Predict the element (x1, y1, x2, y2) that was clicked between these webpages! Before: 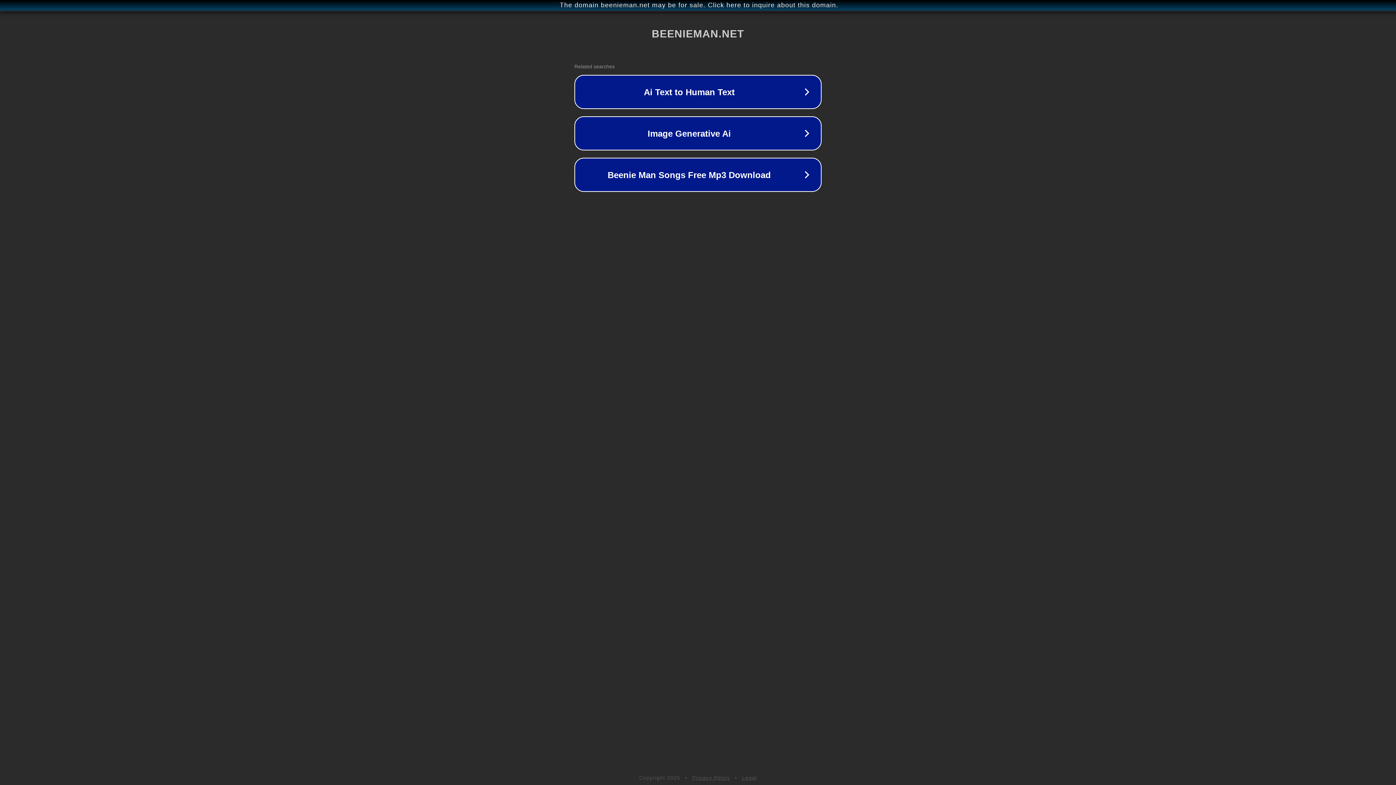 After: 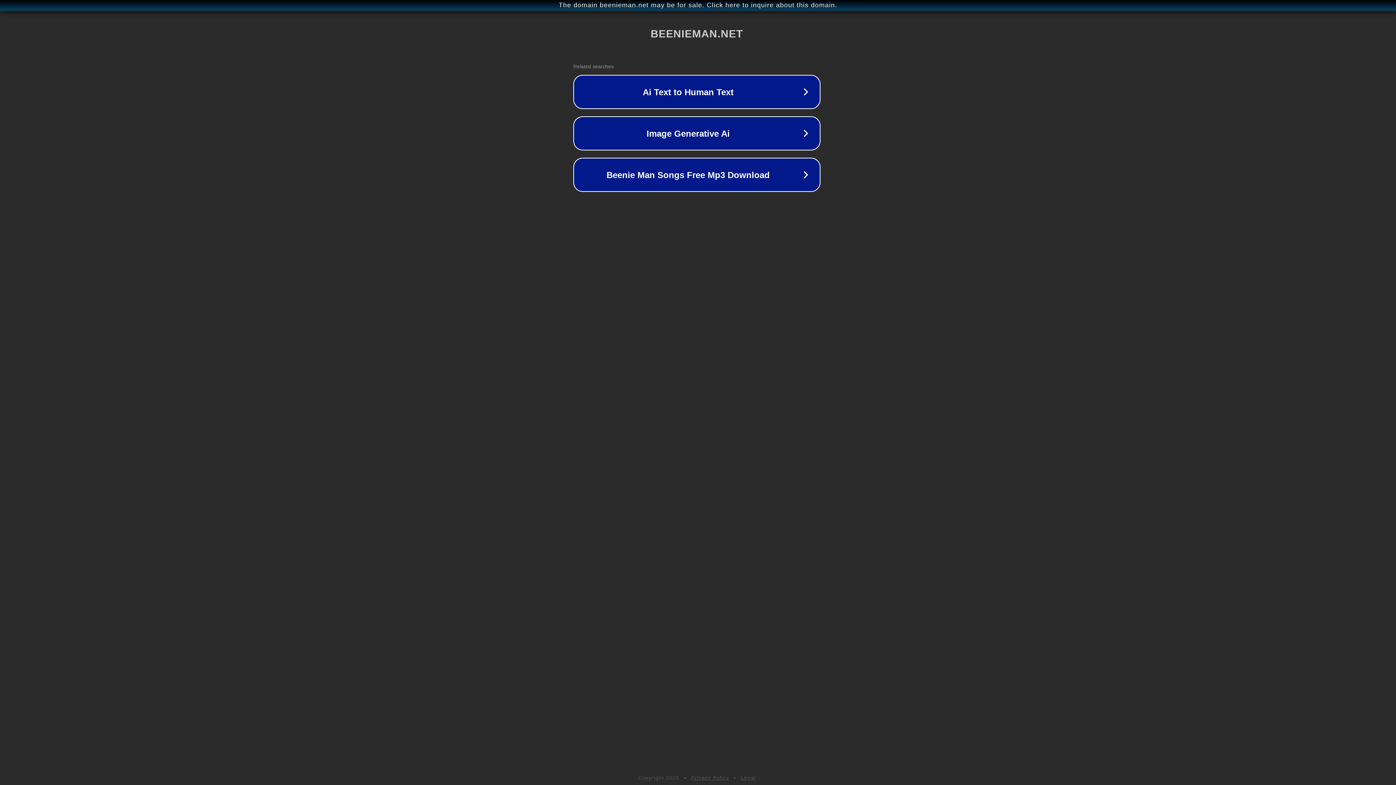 Action: label: The domain beenieman.net may be for sale. Click here to inquire about this domain. bbox: (1, 1, 1397, 9)